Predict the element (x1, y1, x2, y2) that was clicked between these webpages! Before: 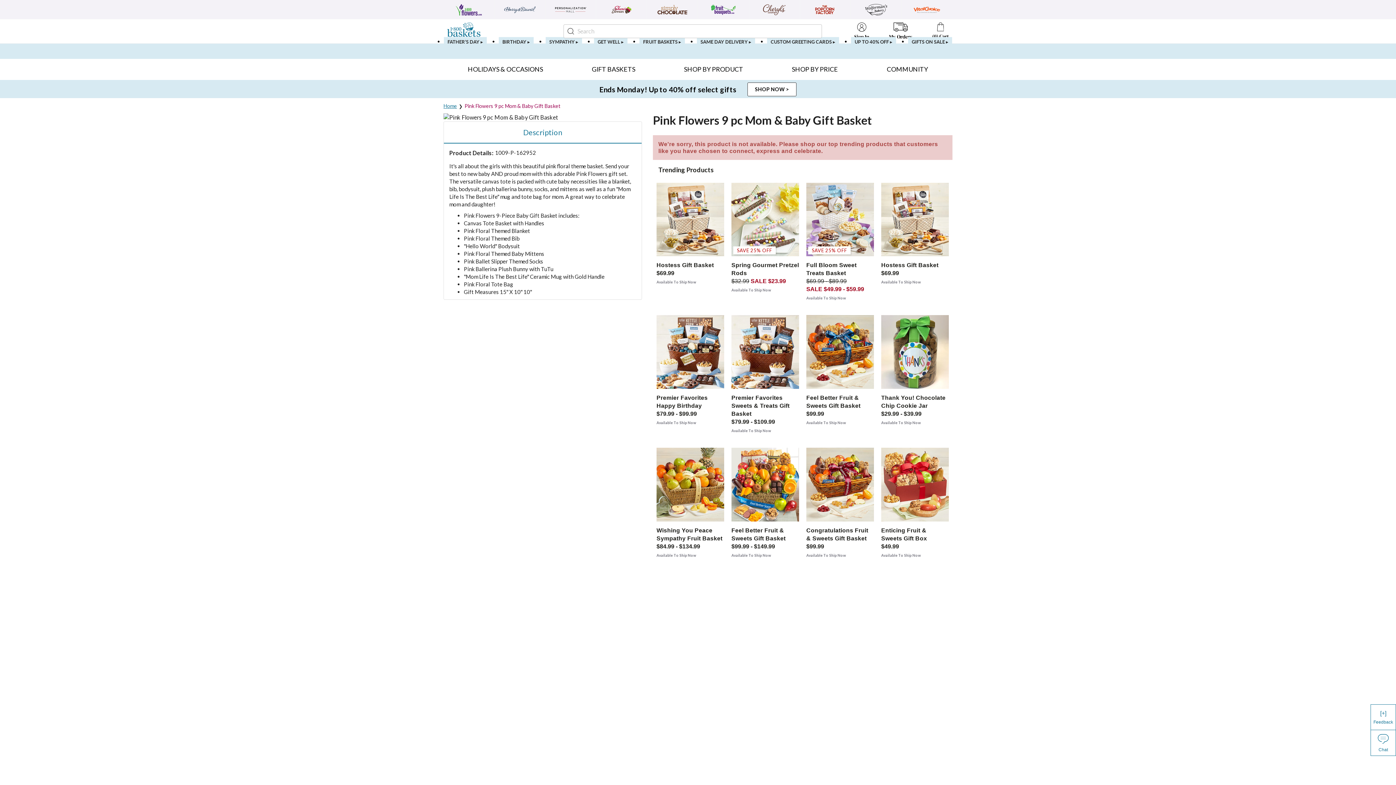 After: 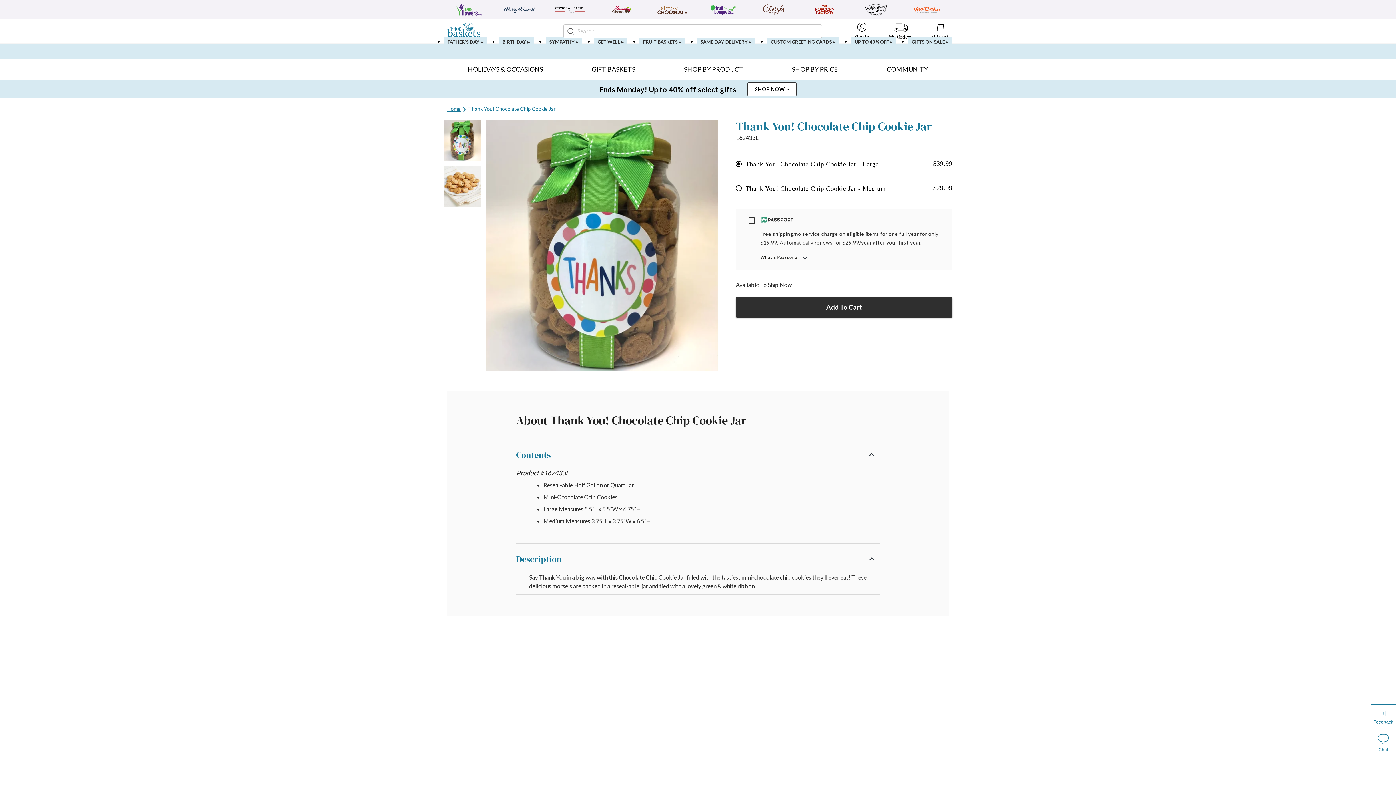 Action: label: Available To Ship Now bbox: (881, 419, 949, 425)